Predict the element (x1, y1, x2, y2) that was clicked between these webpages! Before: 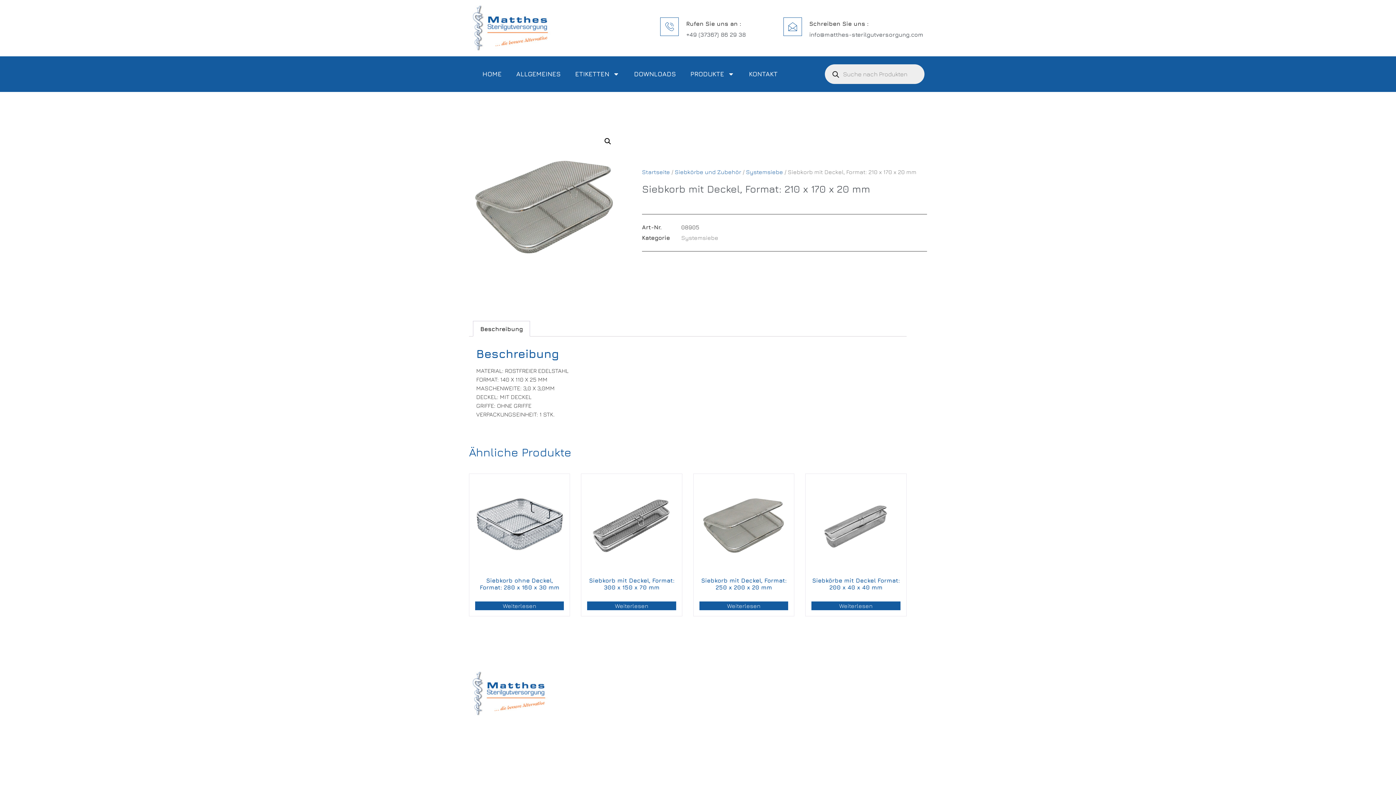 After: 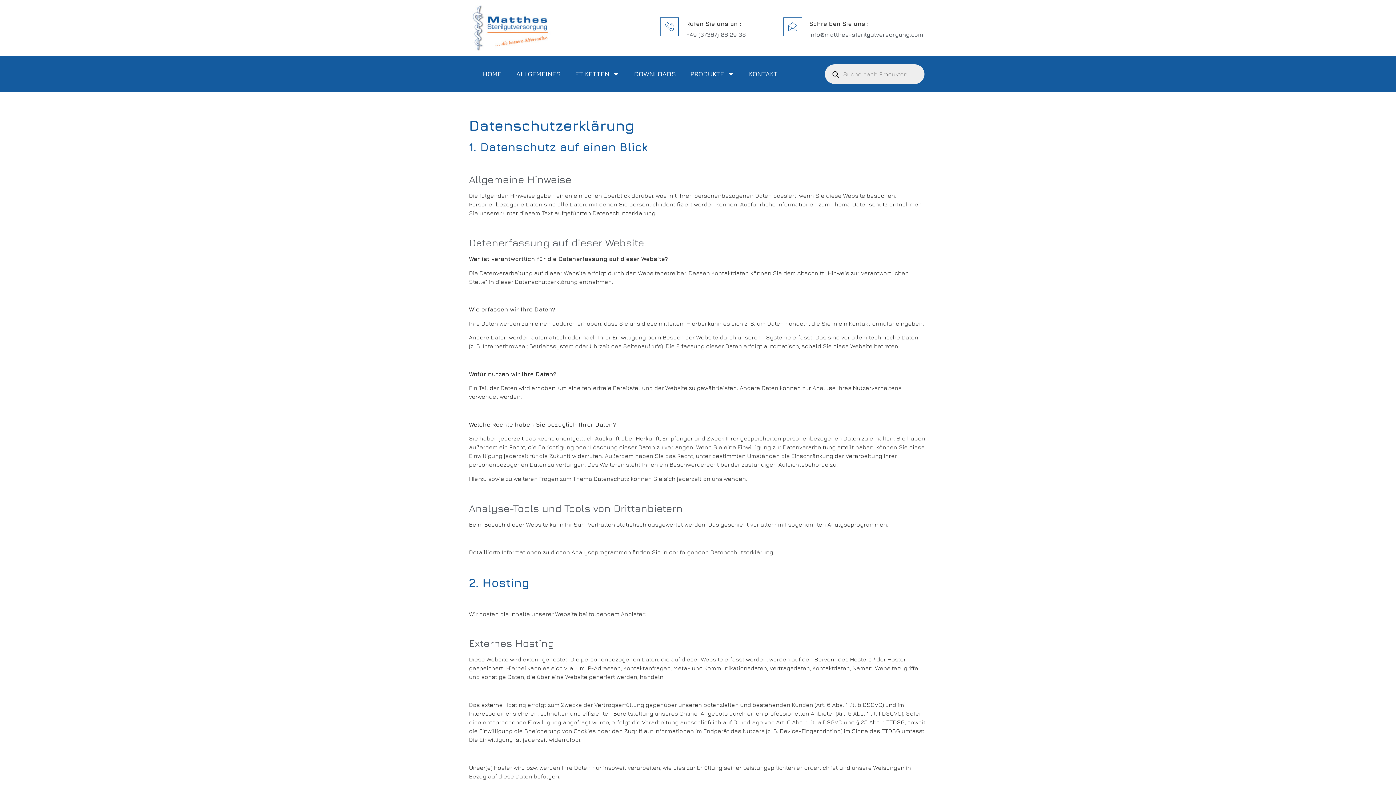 Action: label: DATENSCHUTZERKLÄRUNG bbox: (783, 688, 925, 705)